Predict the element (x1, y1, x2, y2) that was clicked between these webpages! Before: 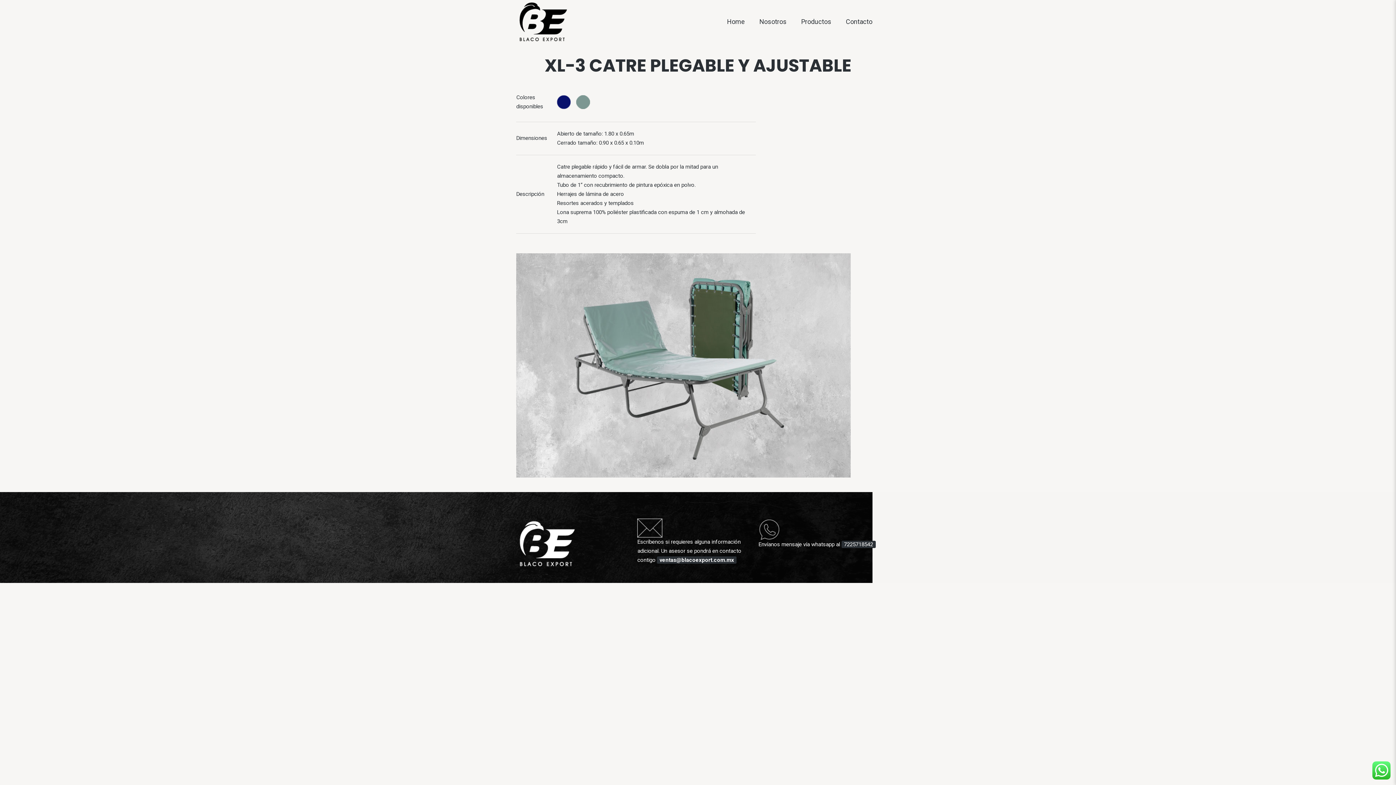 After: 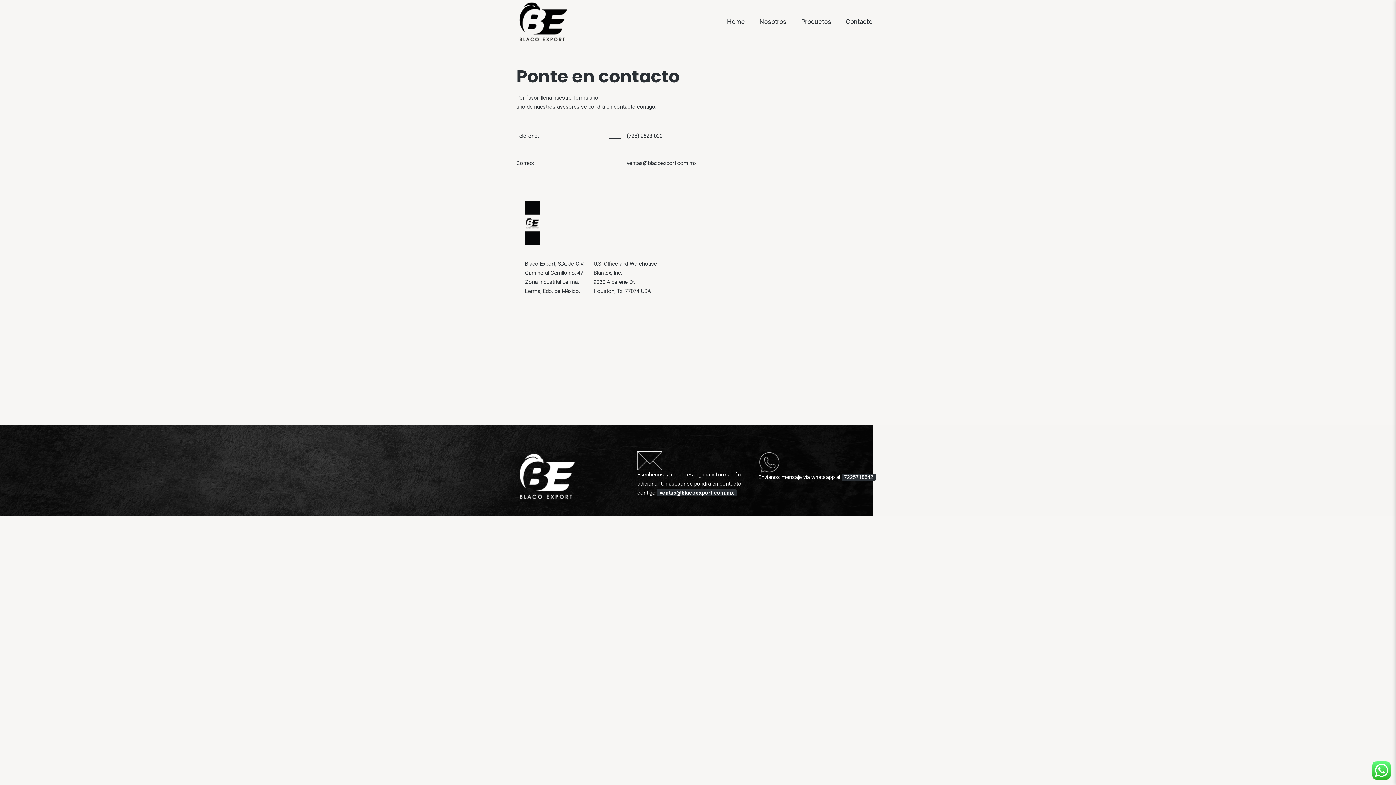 Action: bbox: (838, 0, 879, 43) label: Contacto